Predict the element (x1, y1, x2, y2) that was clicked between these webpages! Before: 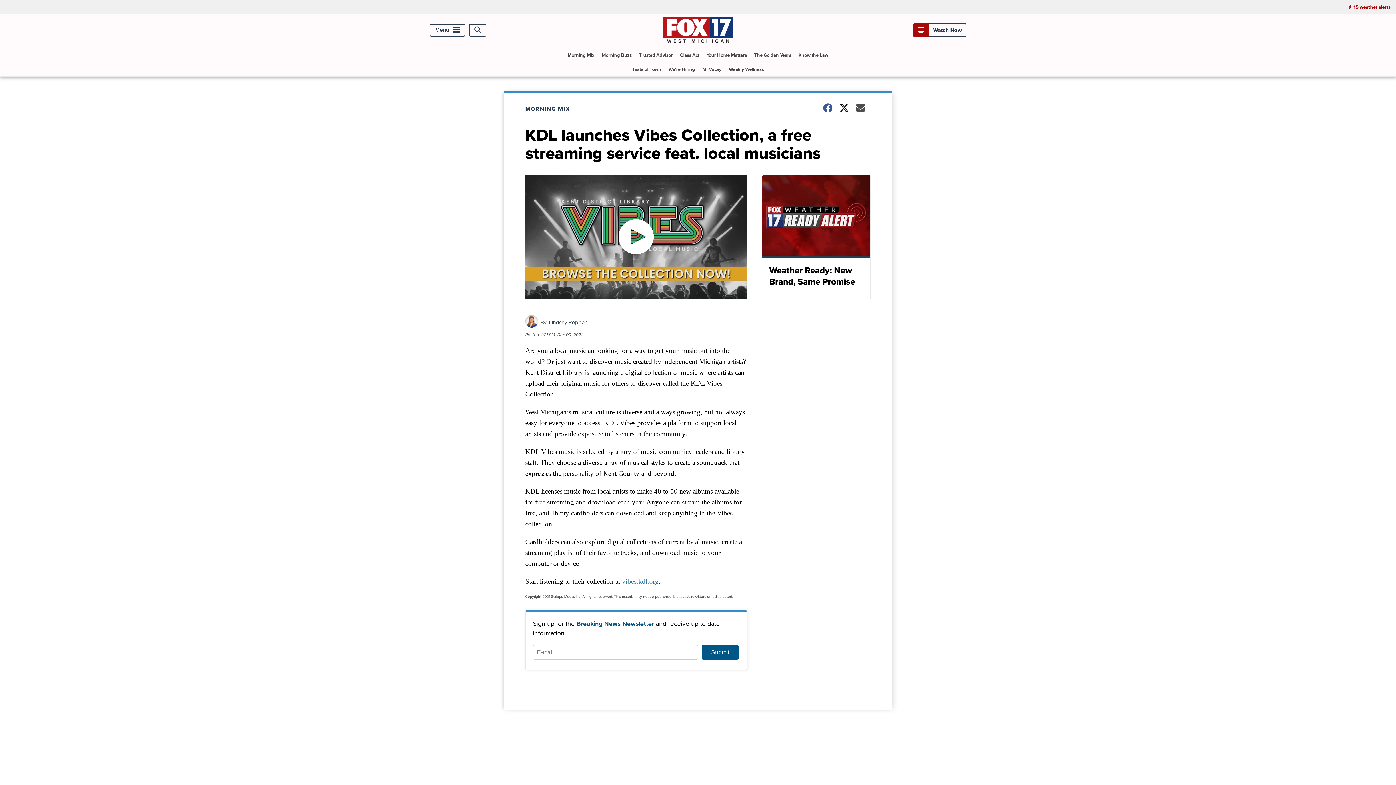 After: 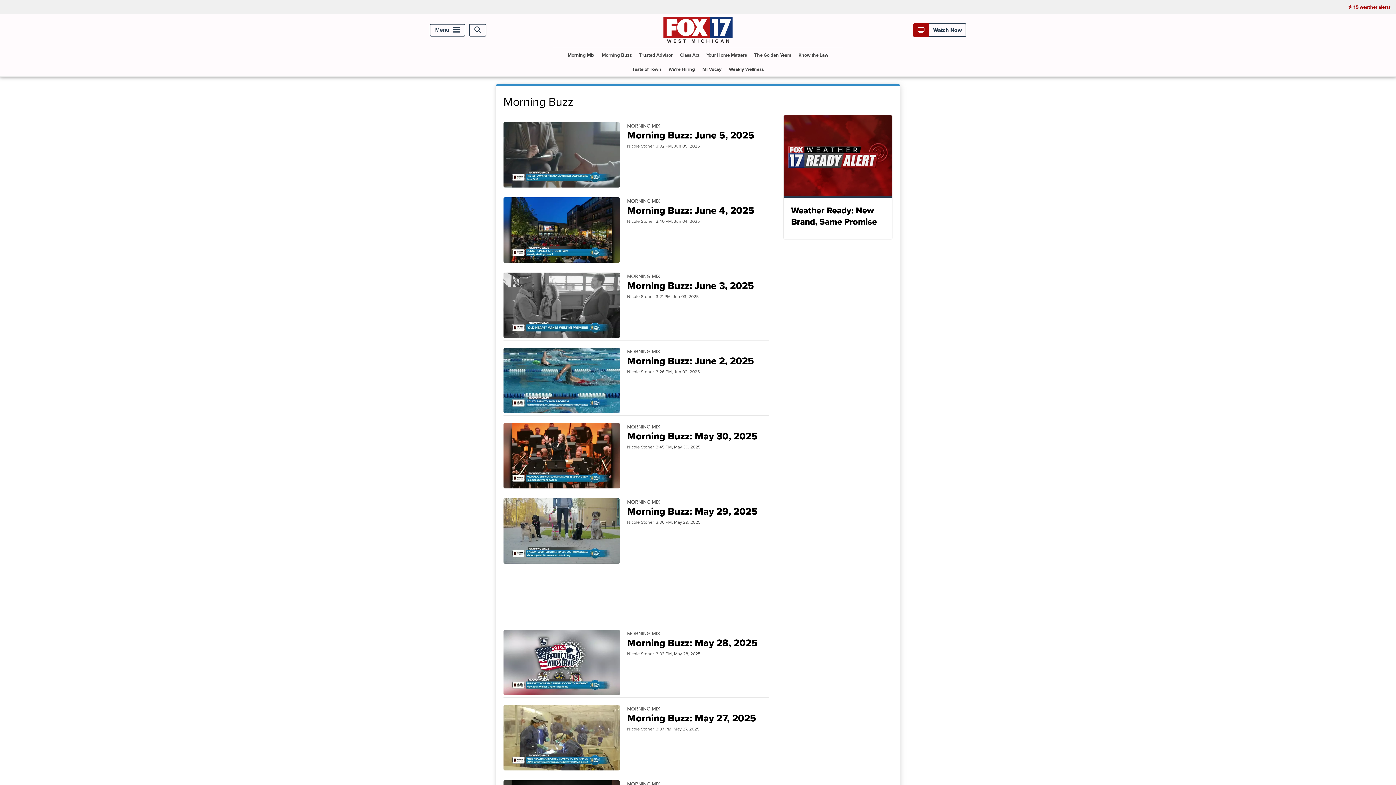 Action: bbox: (599, 47, 634, 62) label: Morning Buzz